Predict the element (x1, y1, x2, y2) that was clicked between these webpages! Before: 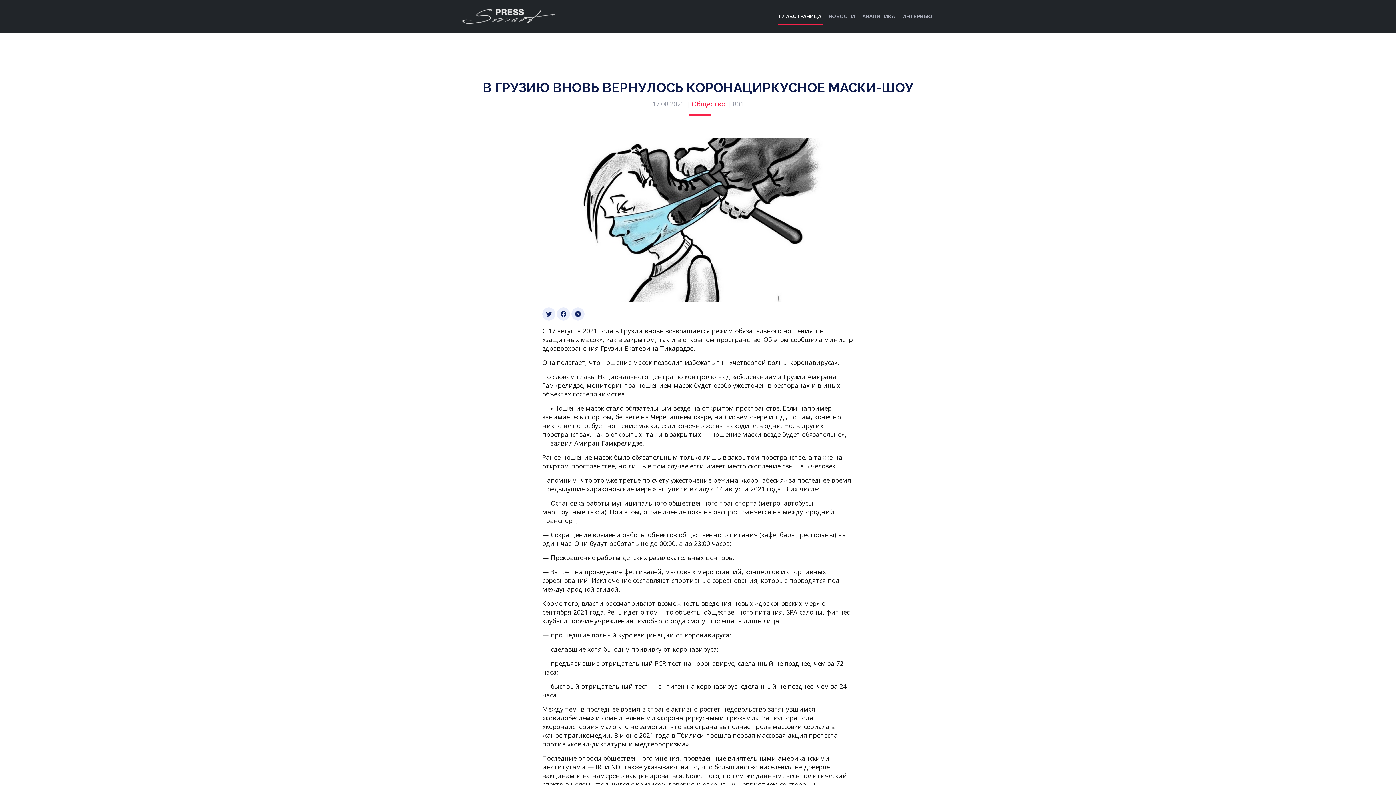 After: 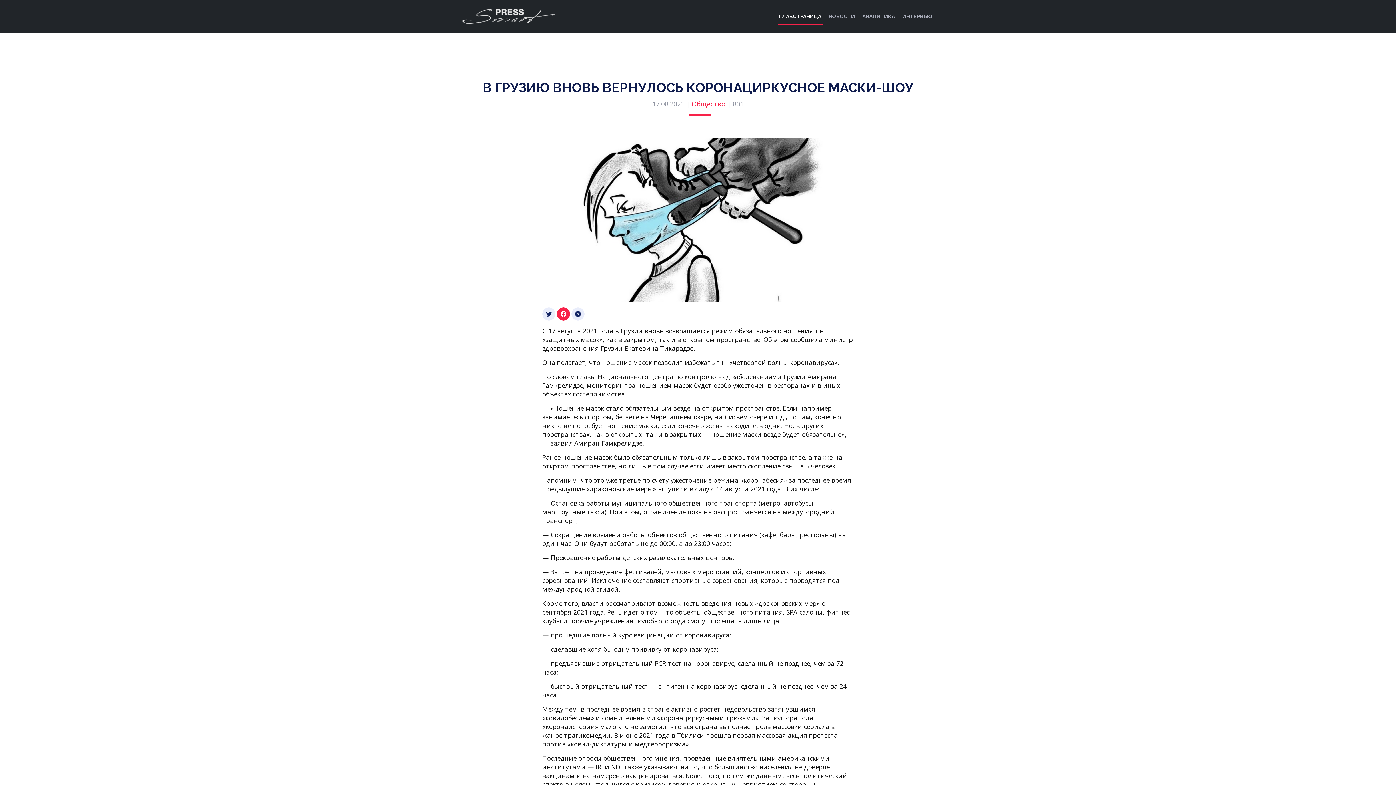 Action: bbox: (557, 307, 570, 320)